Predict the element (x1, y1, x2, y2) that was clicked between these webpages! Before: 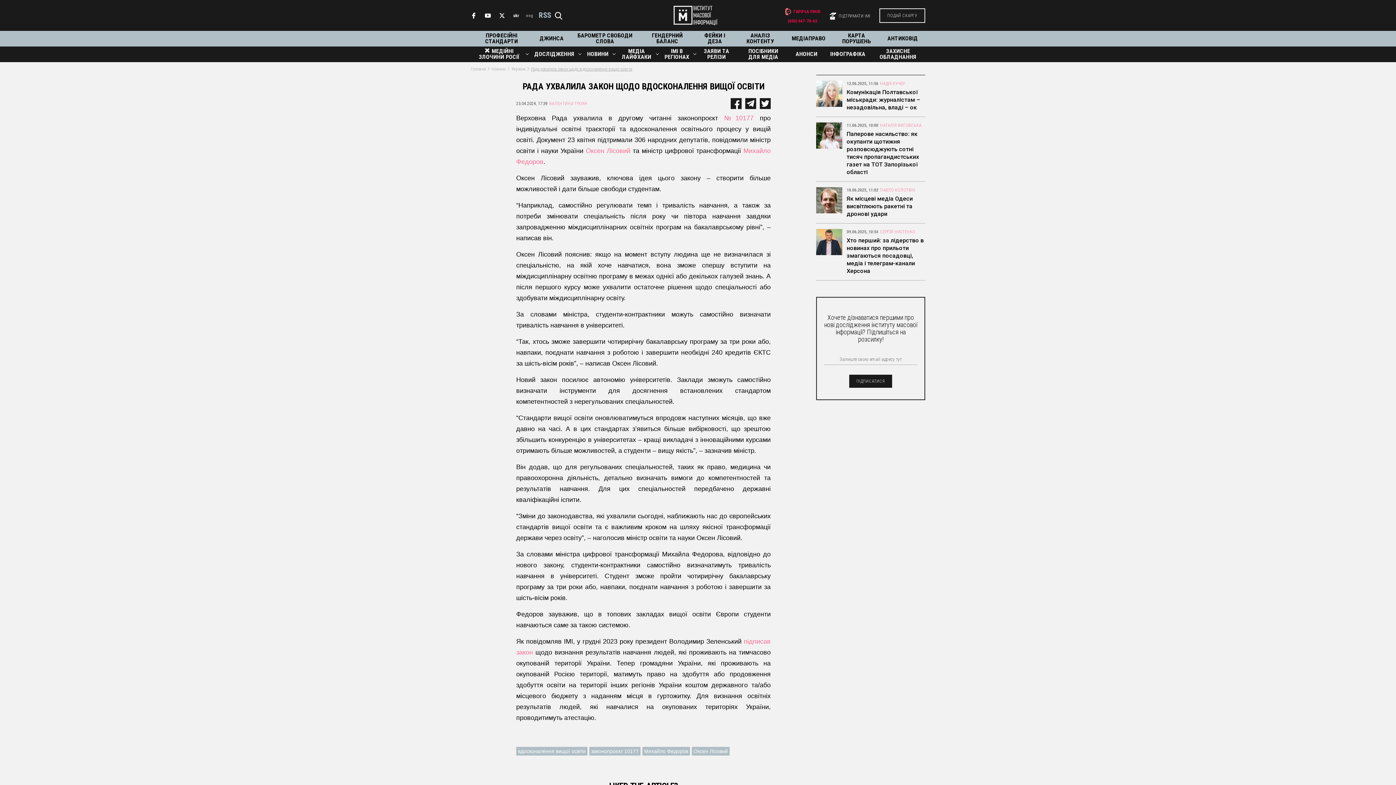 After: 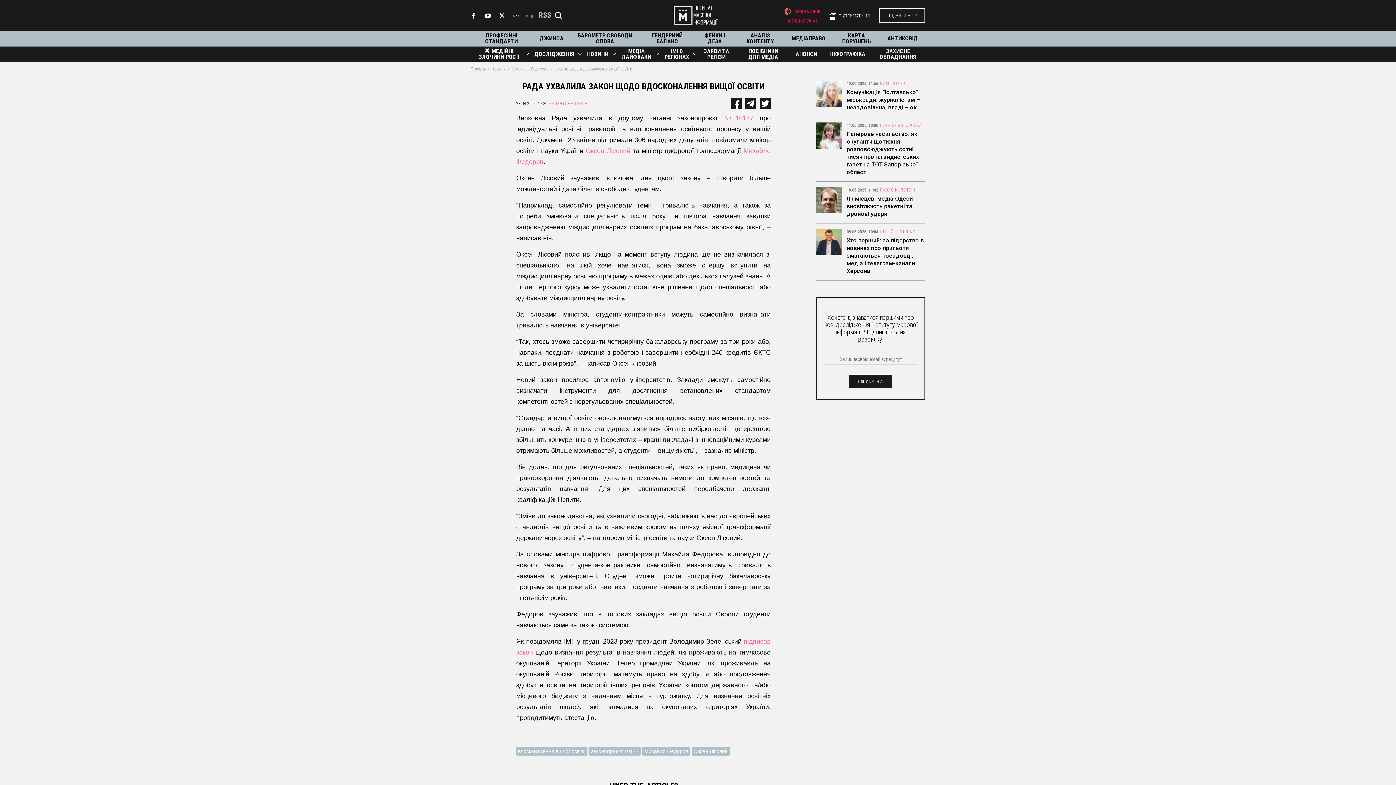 Action: bbox: (879, 8, 925, 22) label: ПОДАЙ СКАРГУ